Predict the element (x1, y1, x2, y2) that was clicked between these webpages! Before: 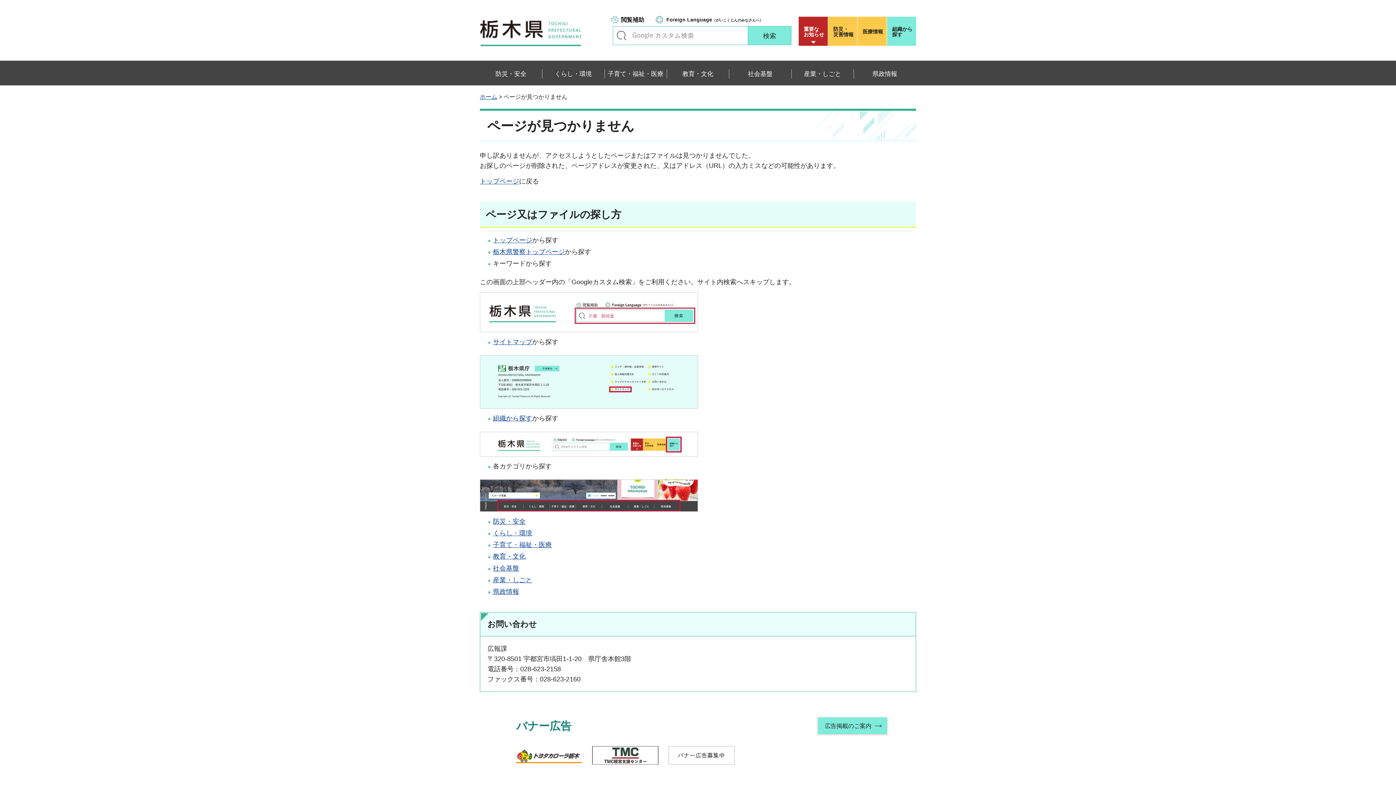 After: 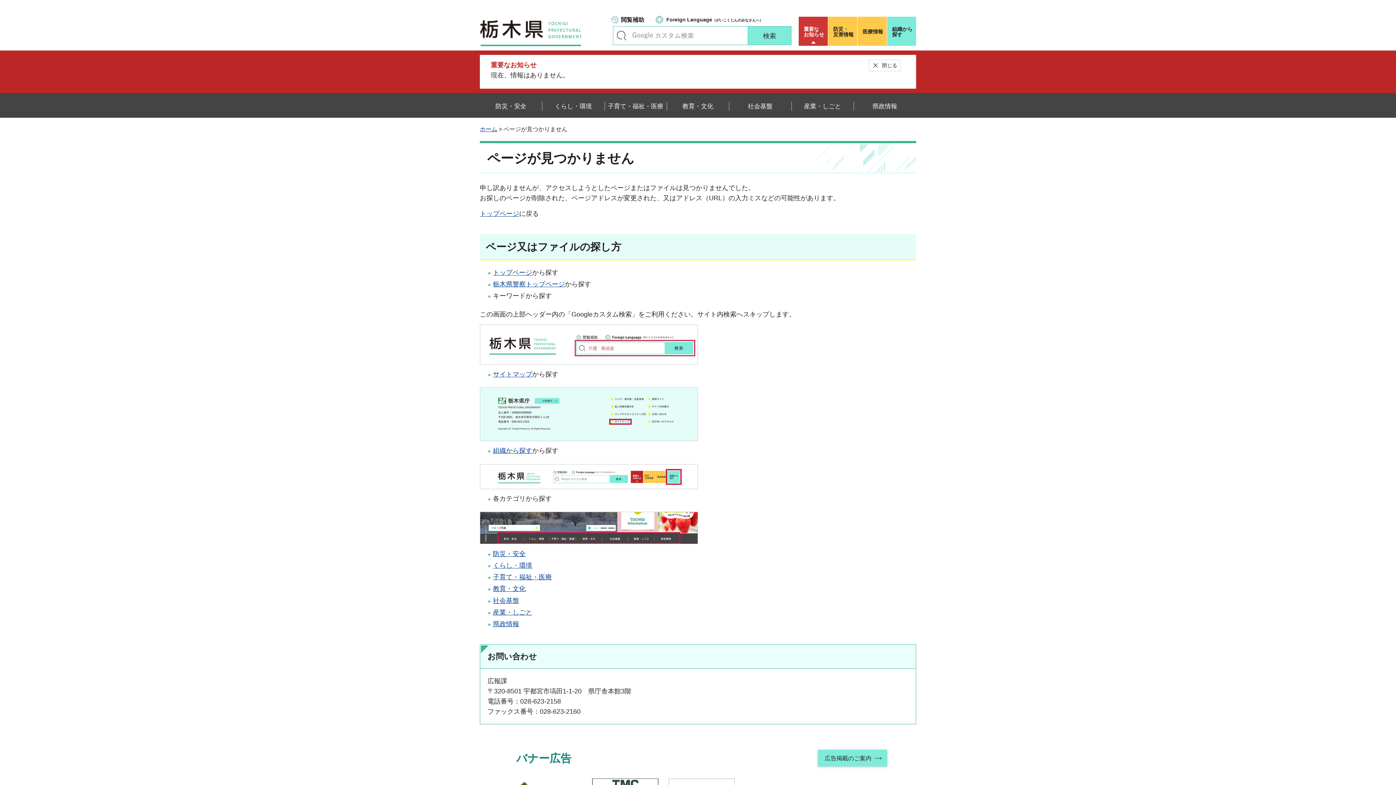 Action: label: 重要な
お知らせ bbox: (798, 16, 828, 45)